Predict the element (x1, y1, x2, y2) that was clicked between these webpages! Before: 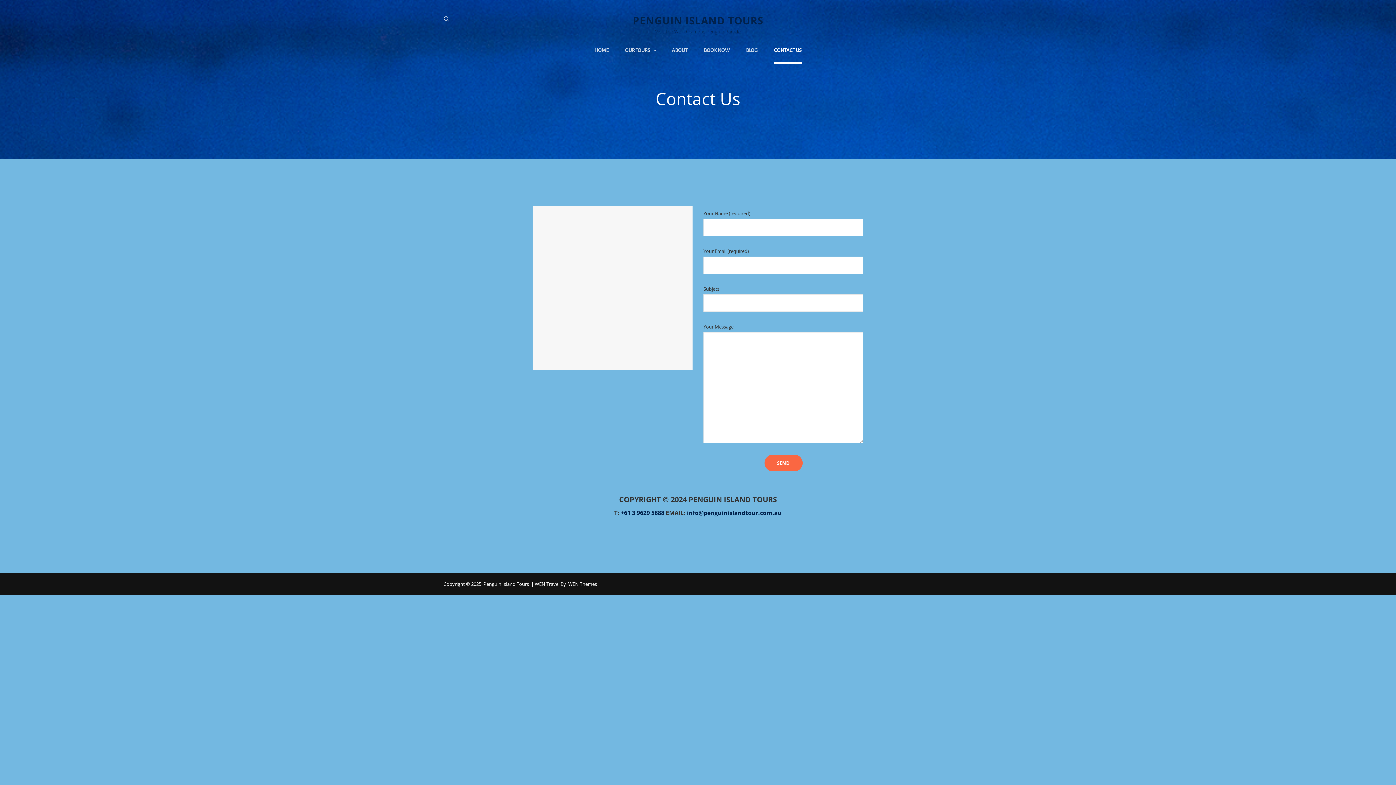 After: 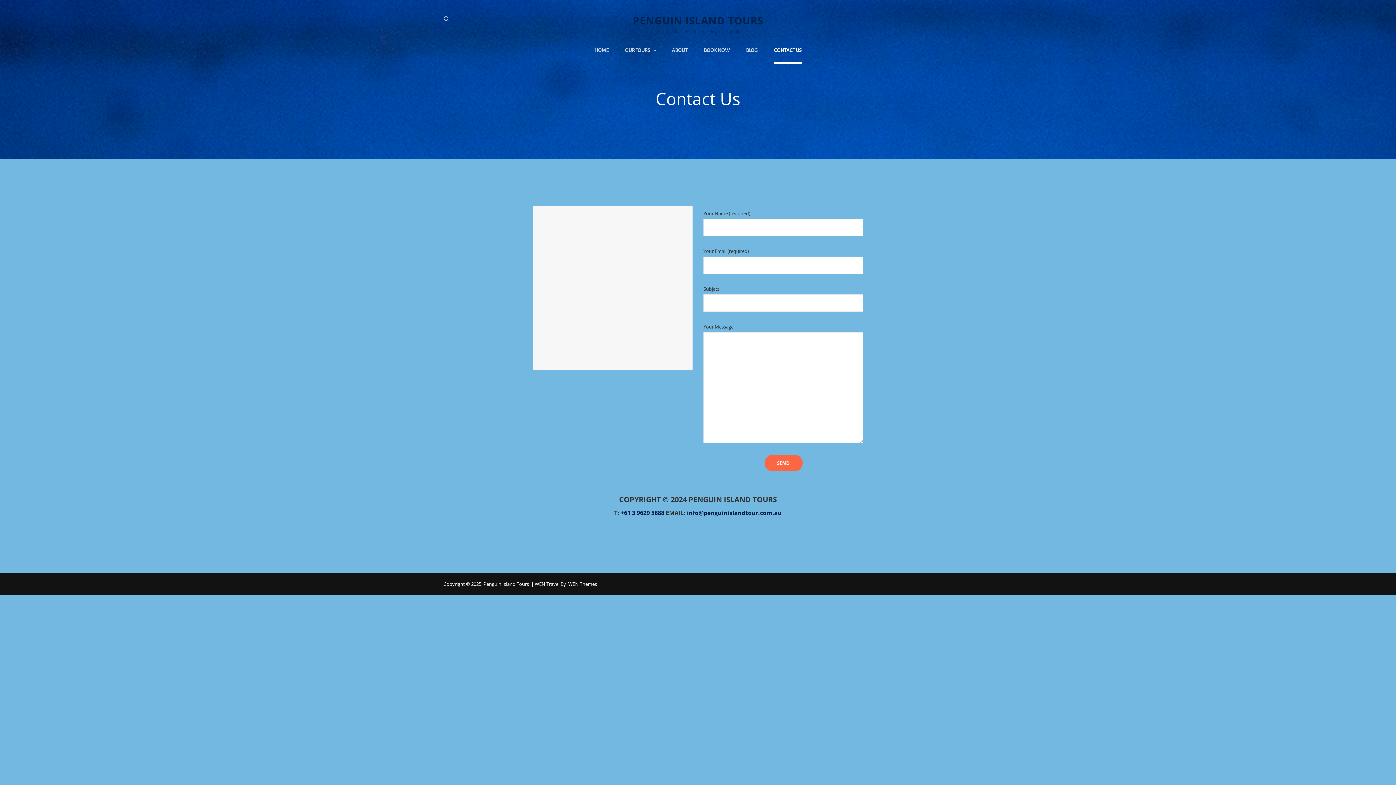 Action: label: CONTACT US bbox: (766, 37, 809, 63)